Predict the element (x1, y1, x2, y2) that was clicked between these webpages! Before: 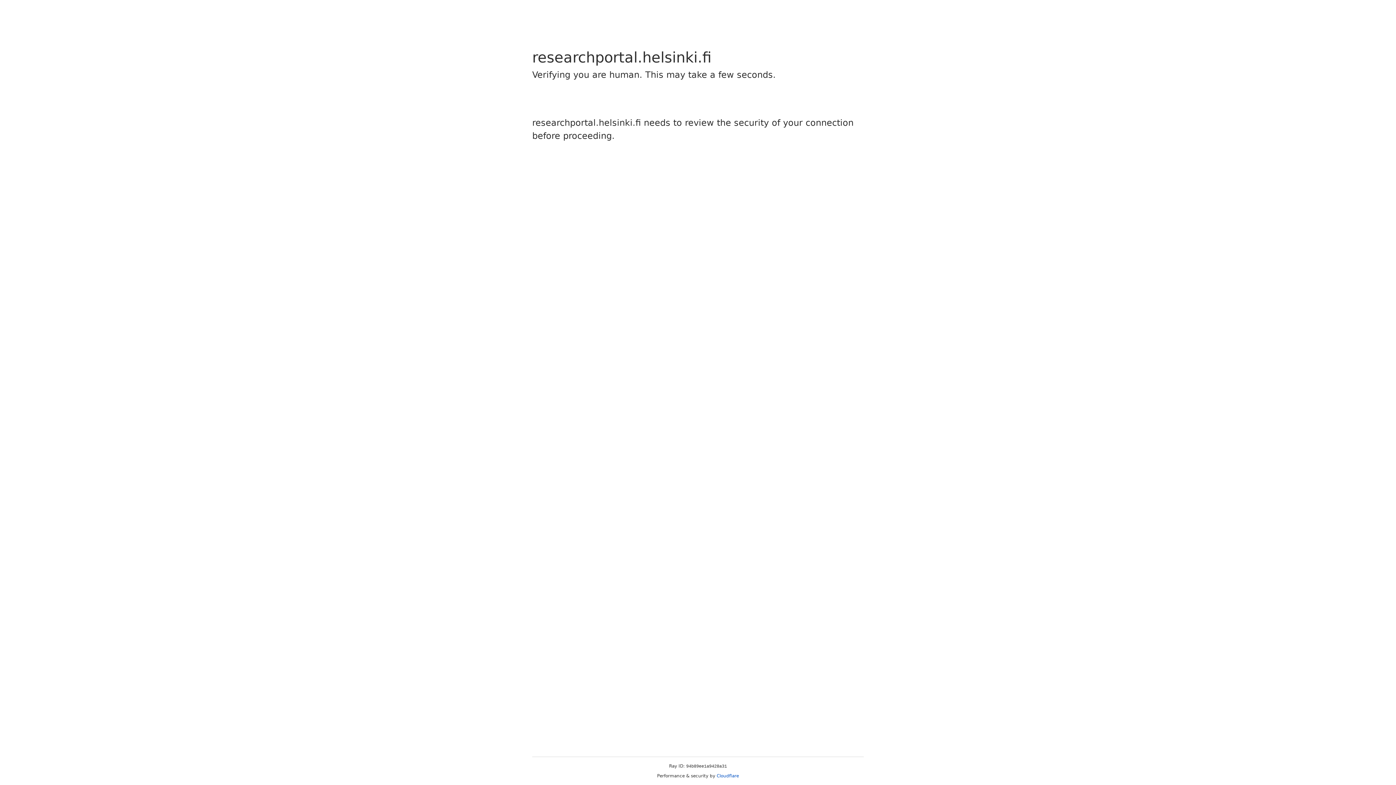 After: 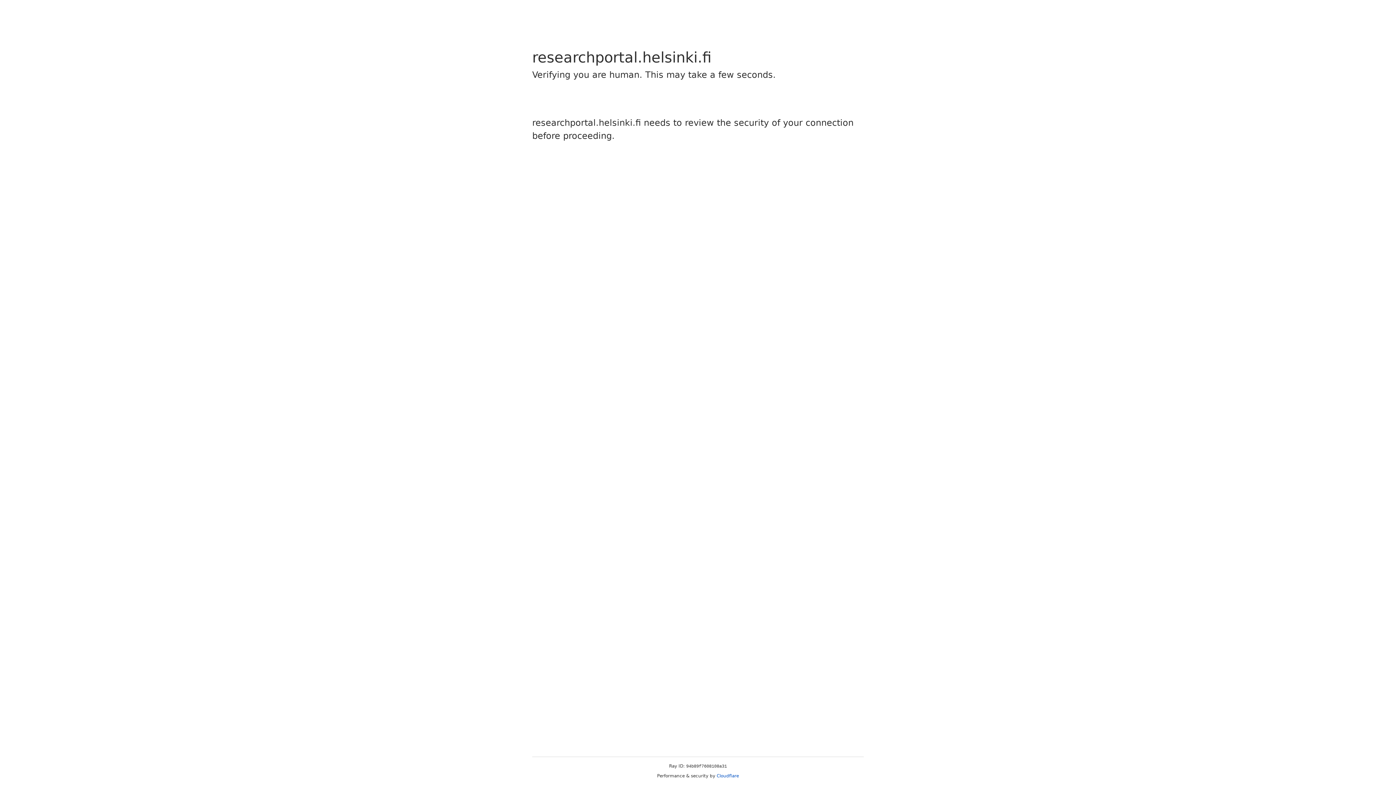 Action: label: Cloudflare bbox: (716, 773, 739, 778)